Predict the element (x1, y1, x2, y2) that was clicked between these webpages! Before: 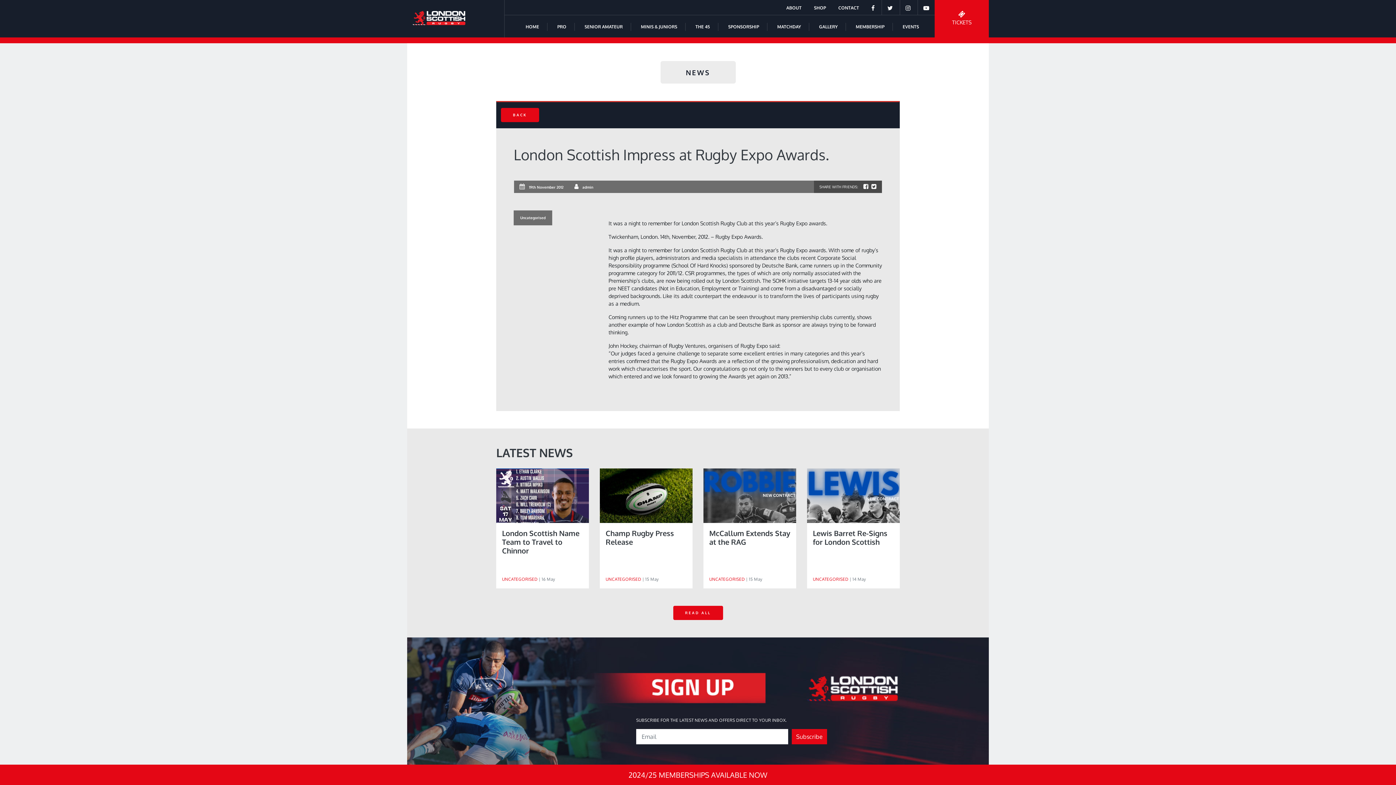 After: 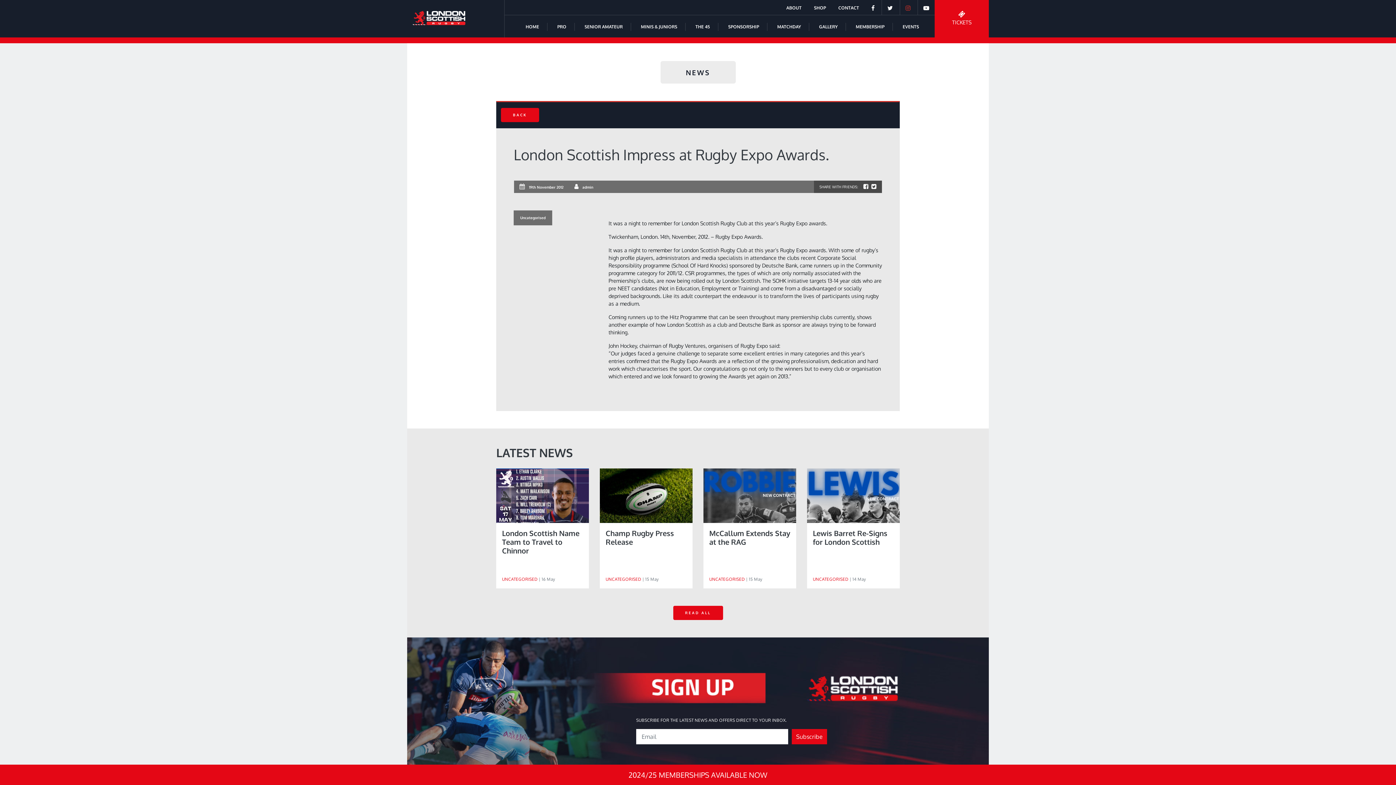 Action: bbox: (905, 5, 910, 10)